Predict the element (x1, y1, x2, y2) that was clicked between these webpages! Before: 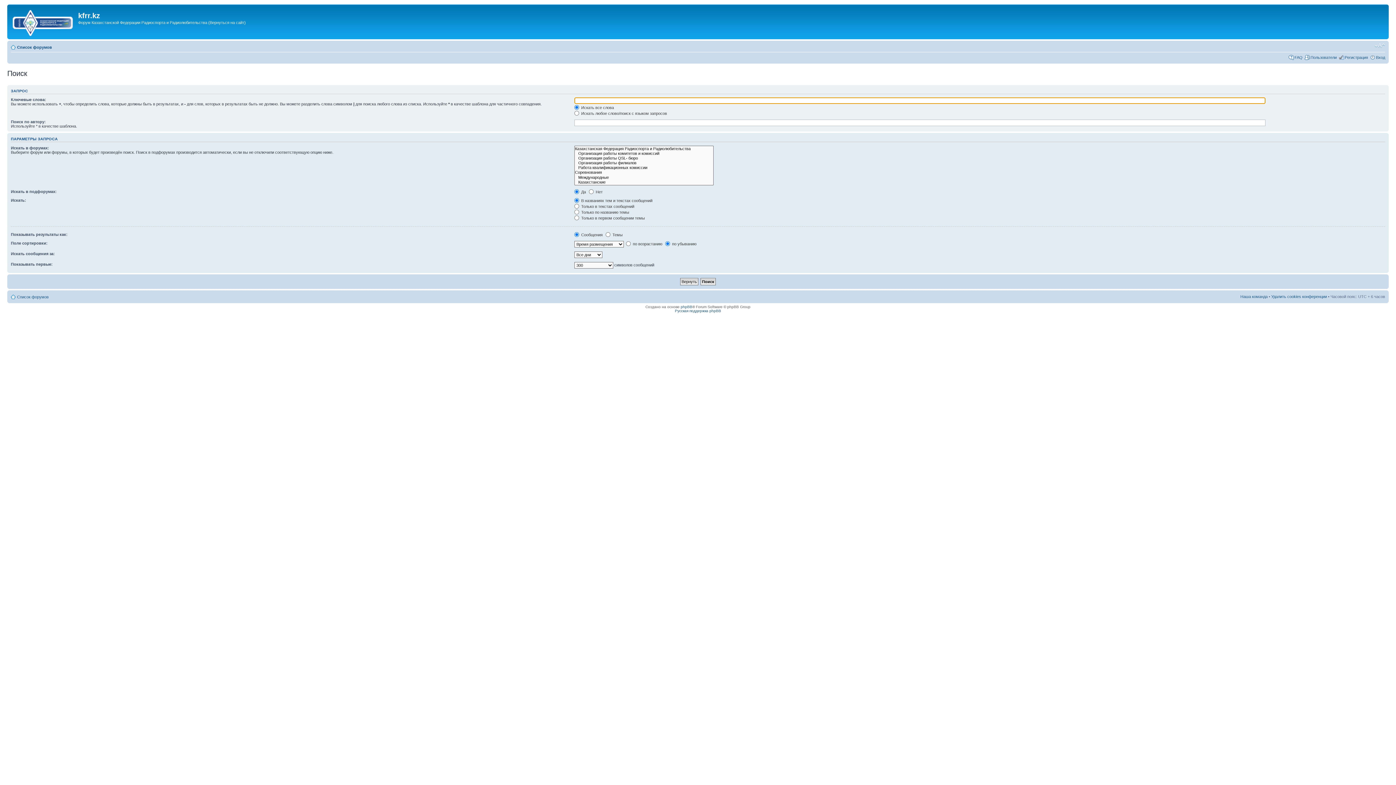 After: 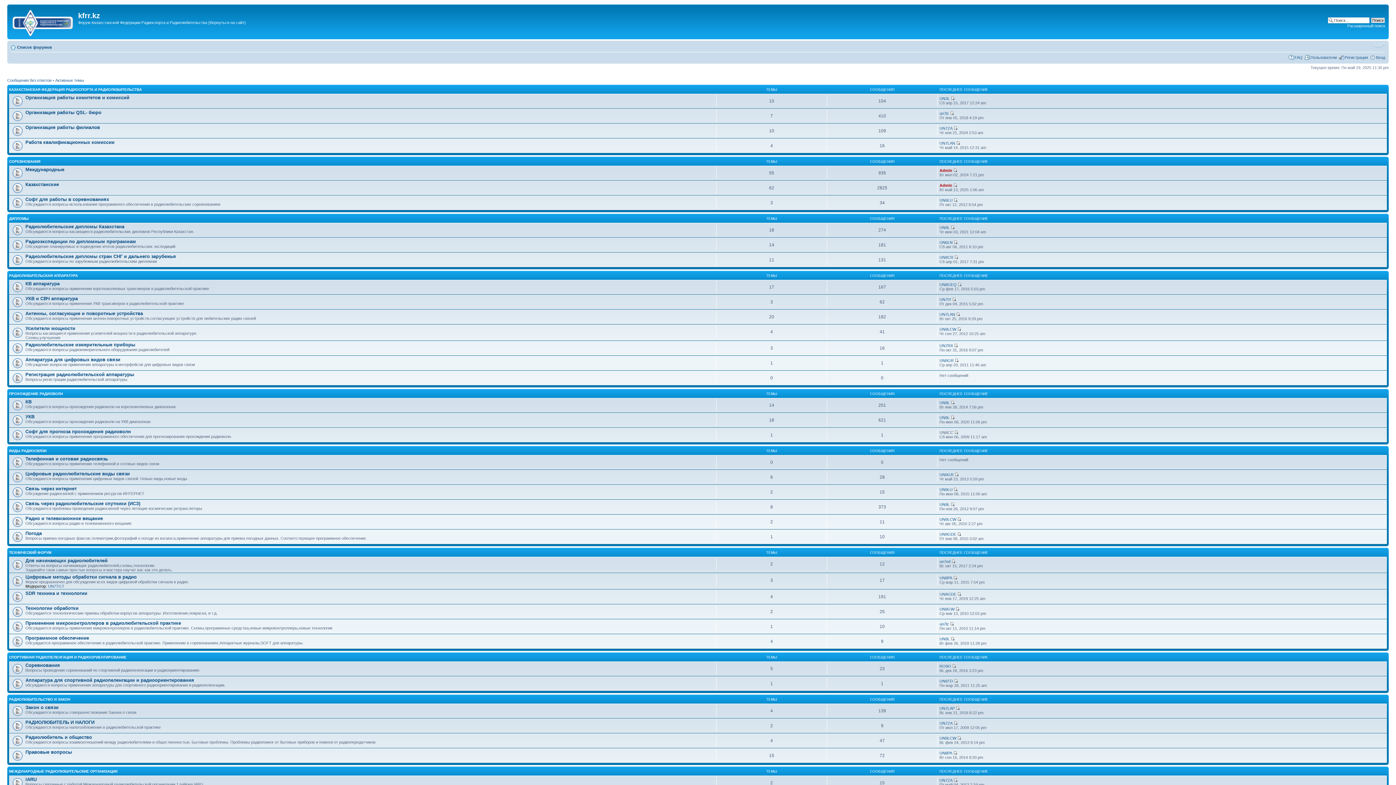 Action: bbox: (17, 294, 48, 299) label: Список форумов